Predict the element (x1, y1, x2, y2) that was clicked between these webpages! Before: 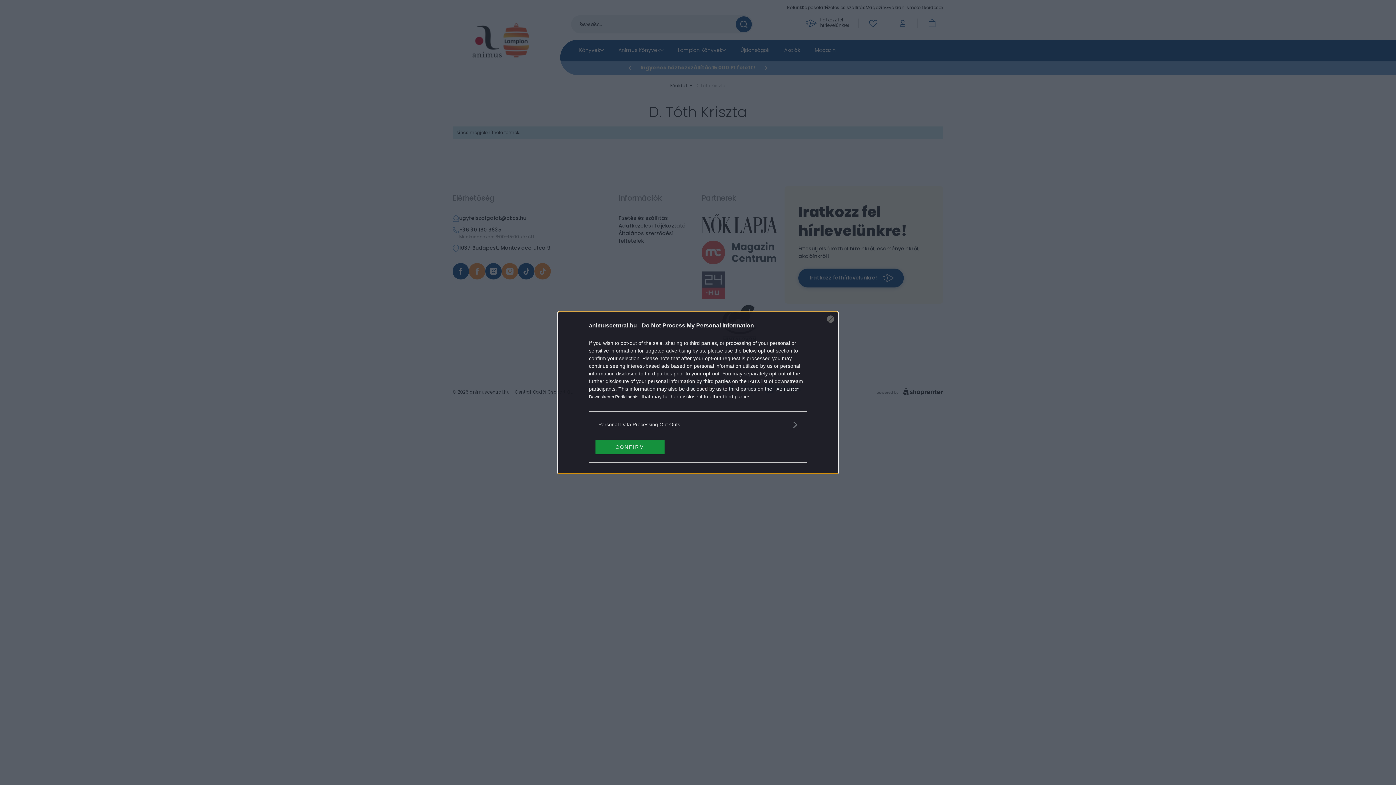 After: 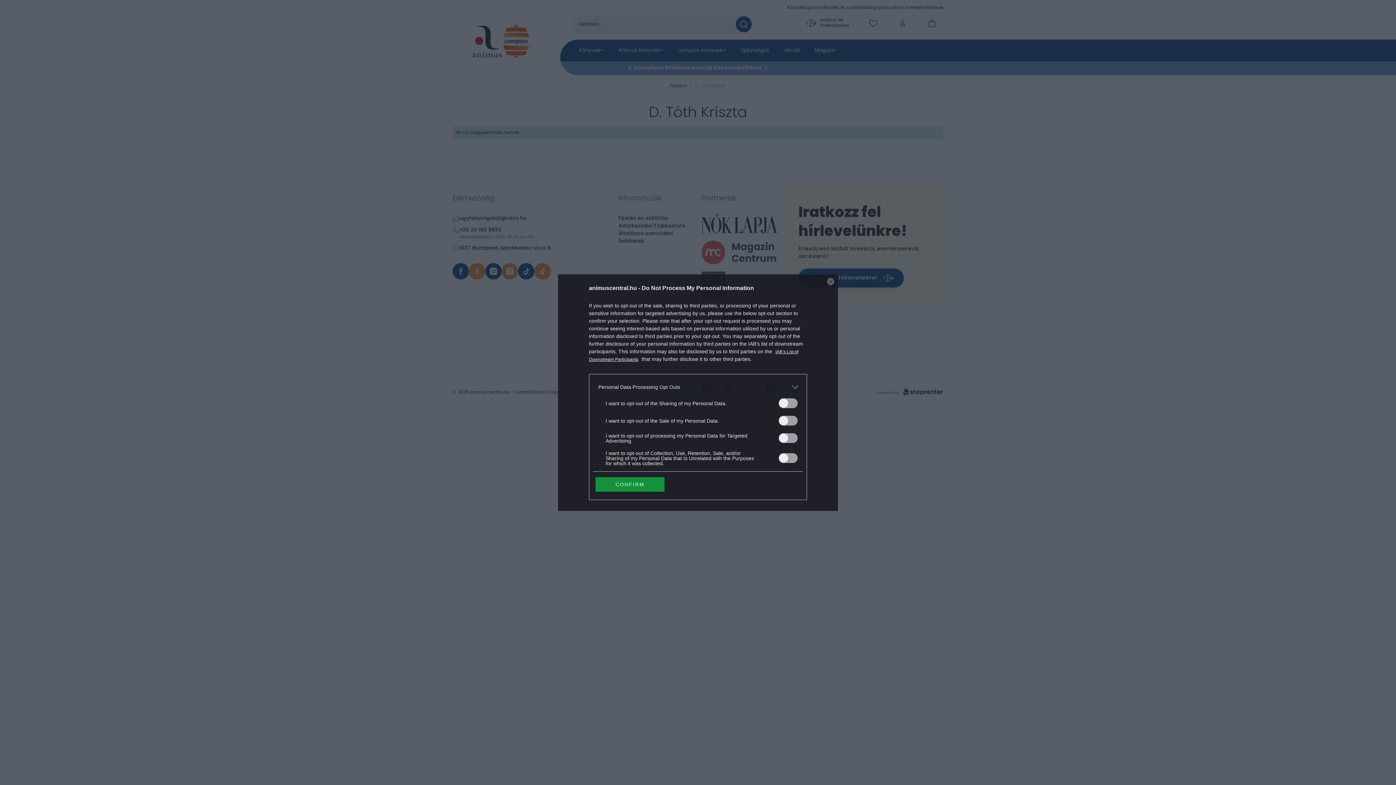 Action: label: Opt-Outs bbox: (598, 420, 797, 428)